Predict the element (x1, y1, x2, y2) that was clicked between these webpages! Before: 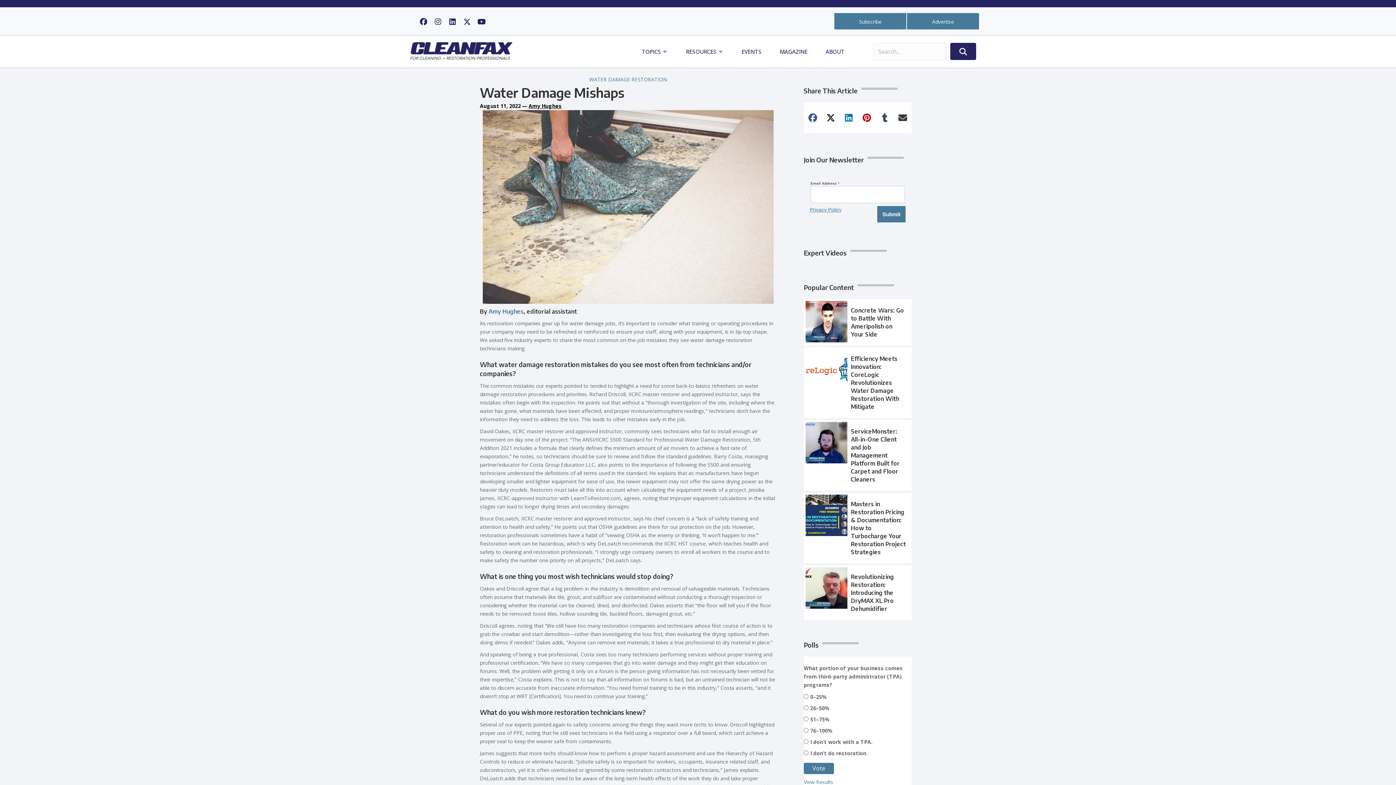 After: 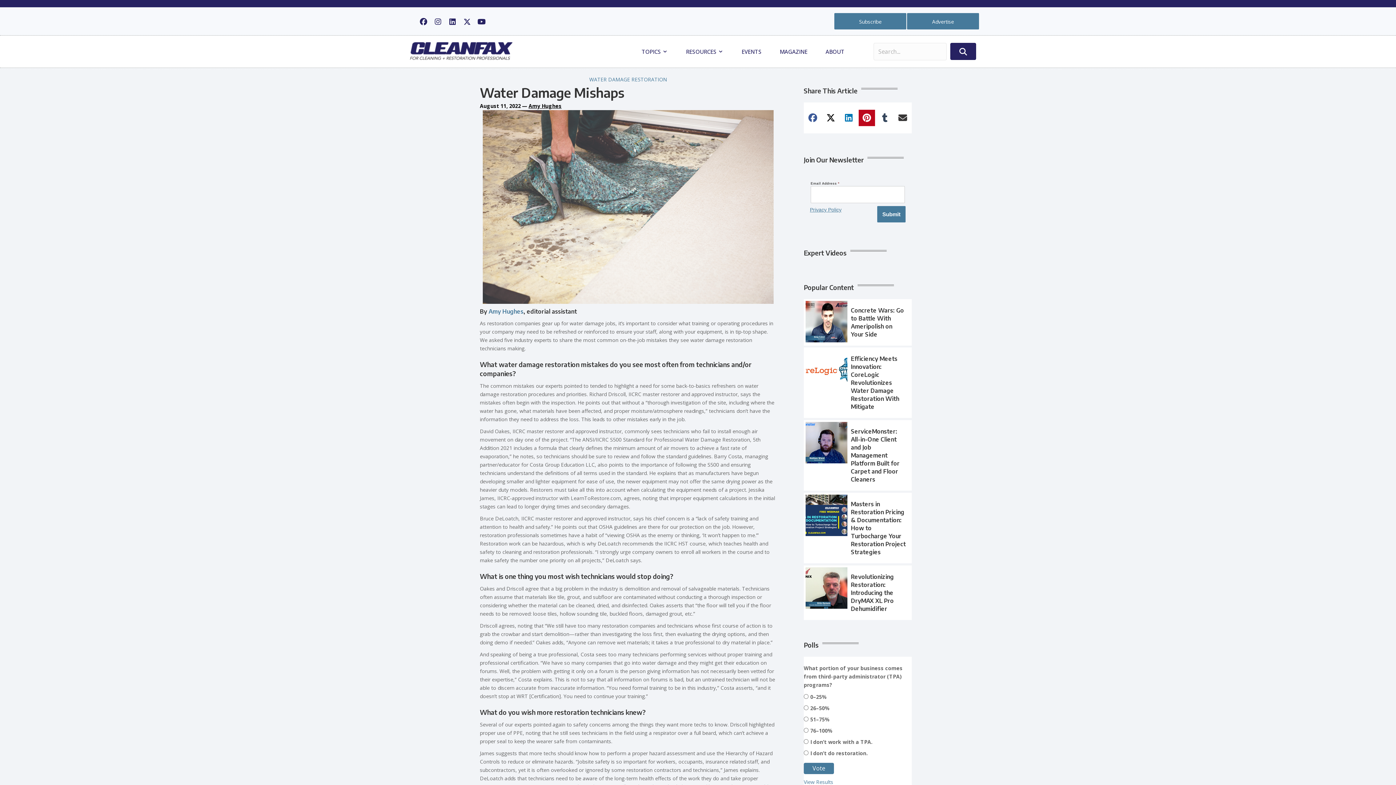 Action: bbox: (858, 109, 875, 126)